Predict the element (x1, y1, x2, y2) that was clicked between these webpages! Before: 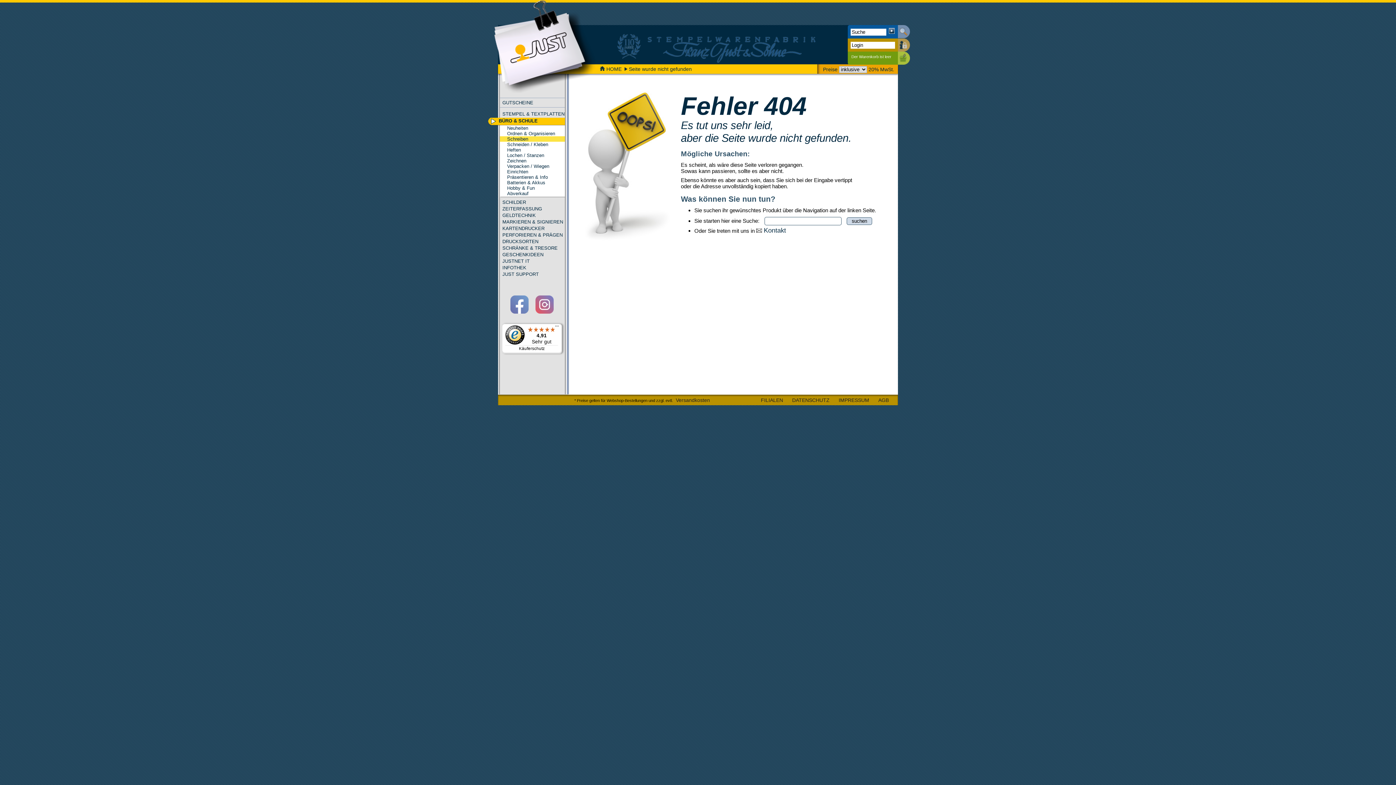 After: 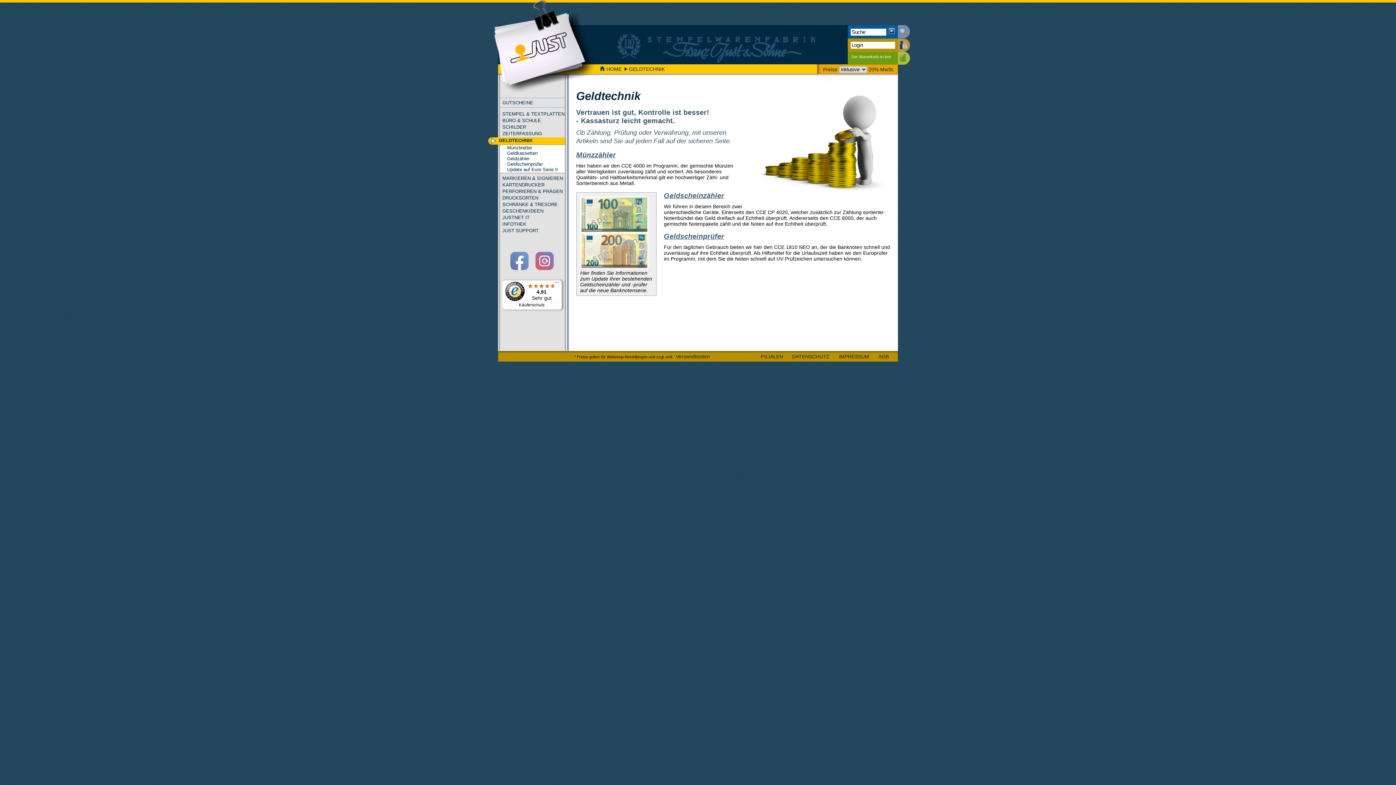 Action: bbox: (500, 212, 565, 218) label: GELDTECHNIK